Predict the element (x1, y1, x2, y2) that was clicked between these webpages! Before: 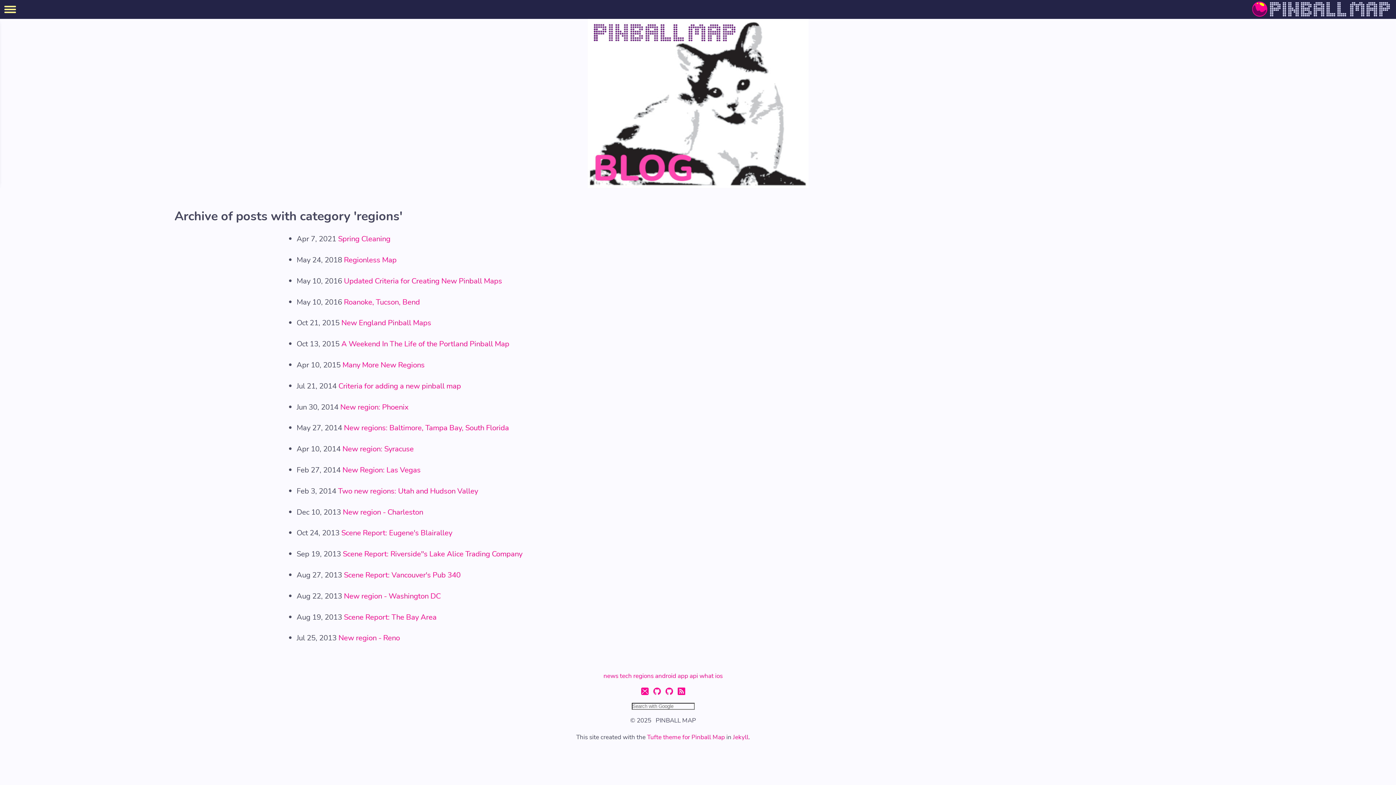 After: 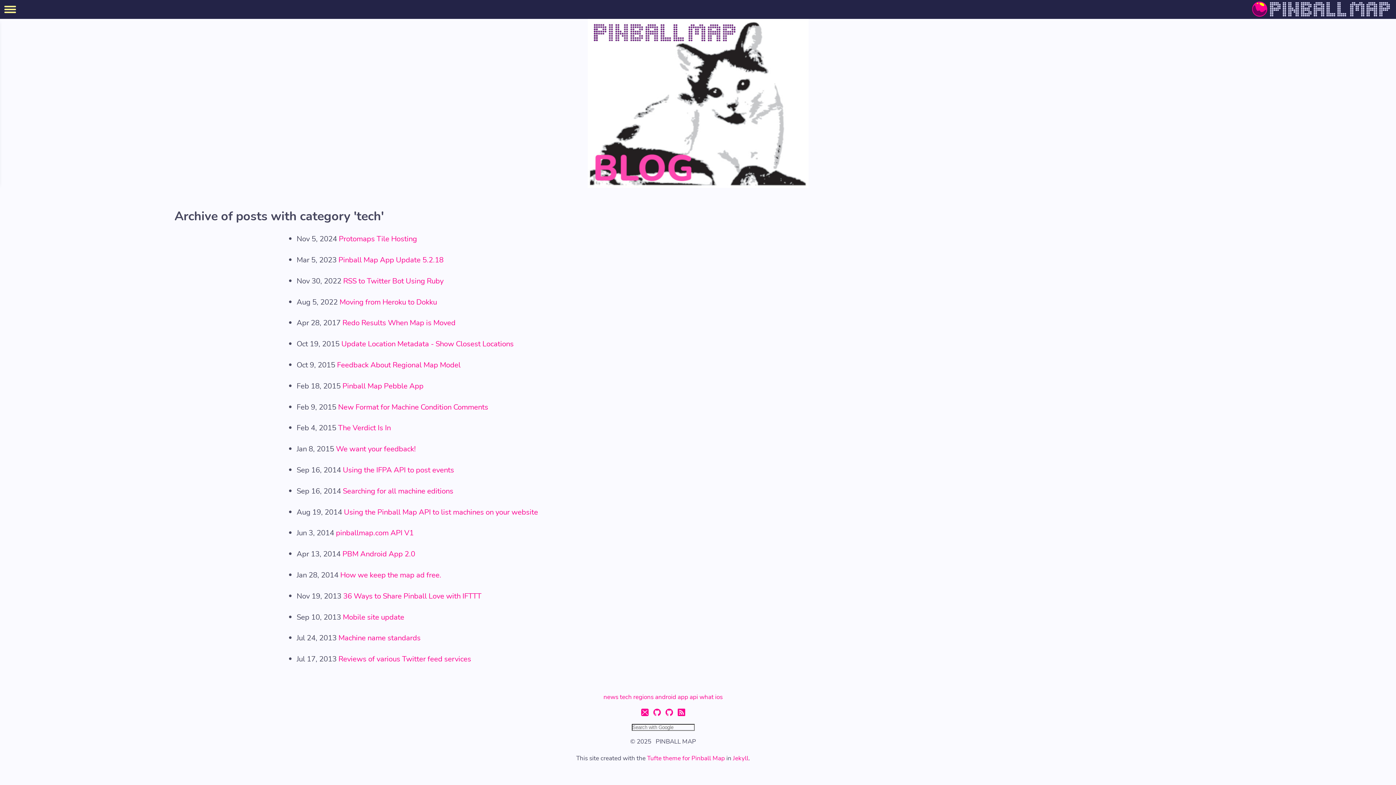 Action: label: tech bbox: (620, 669, 632, 680)